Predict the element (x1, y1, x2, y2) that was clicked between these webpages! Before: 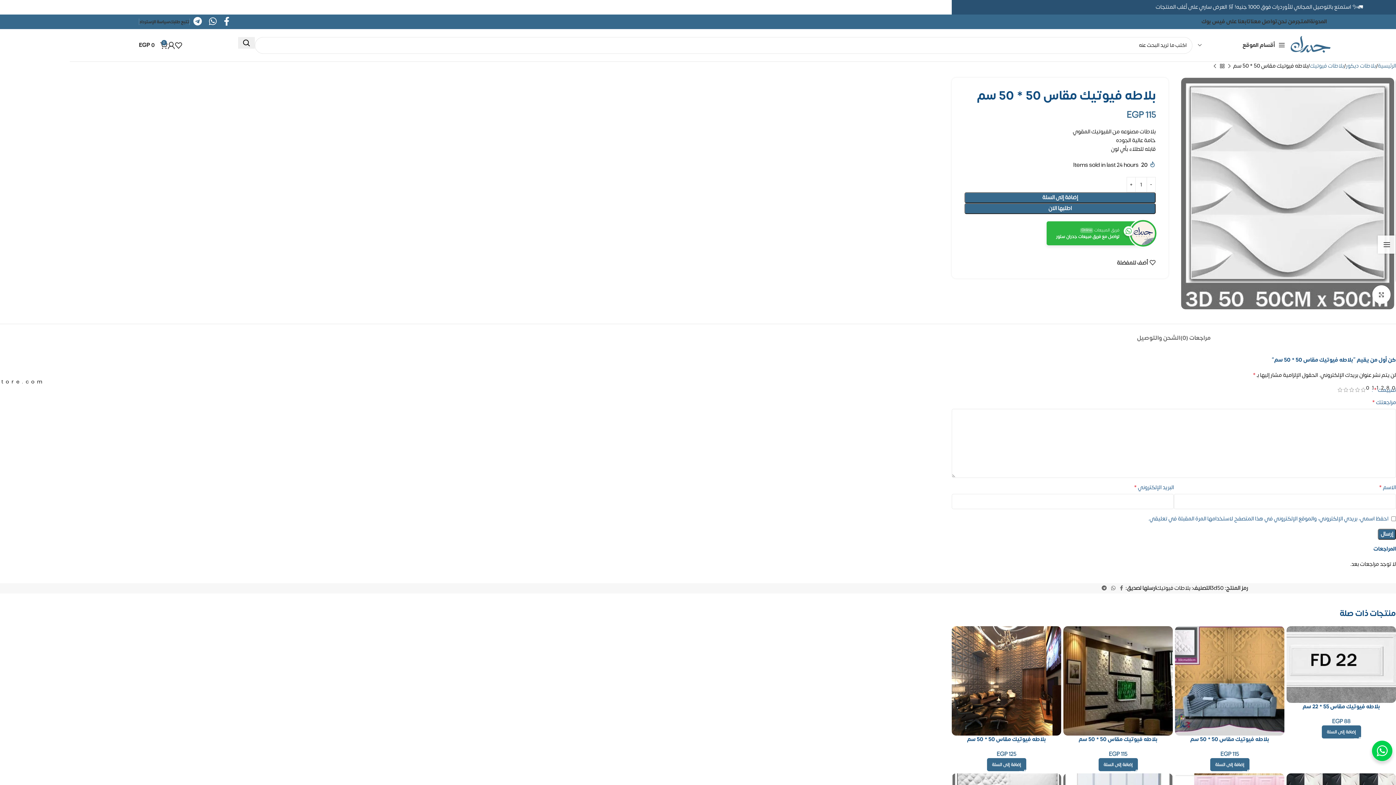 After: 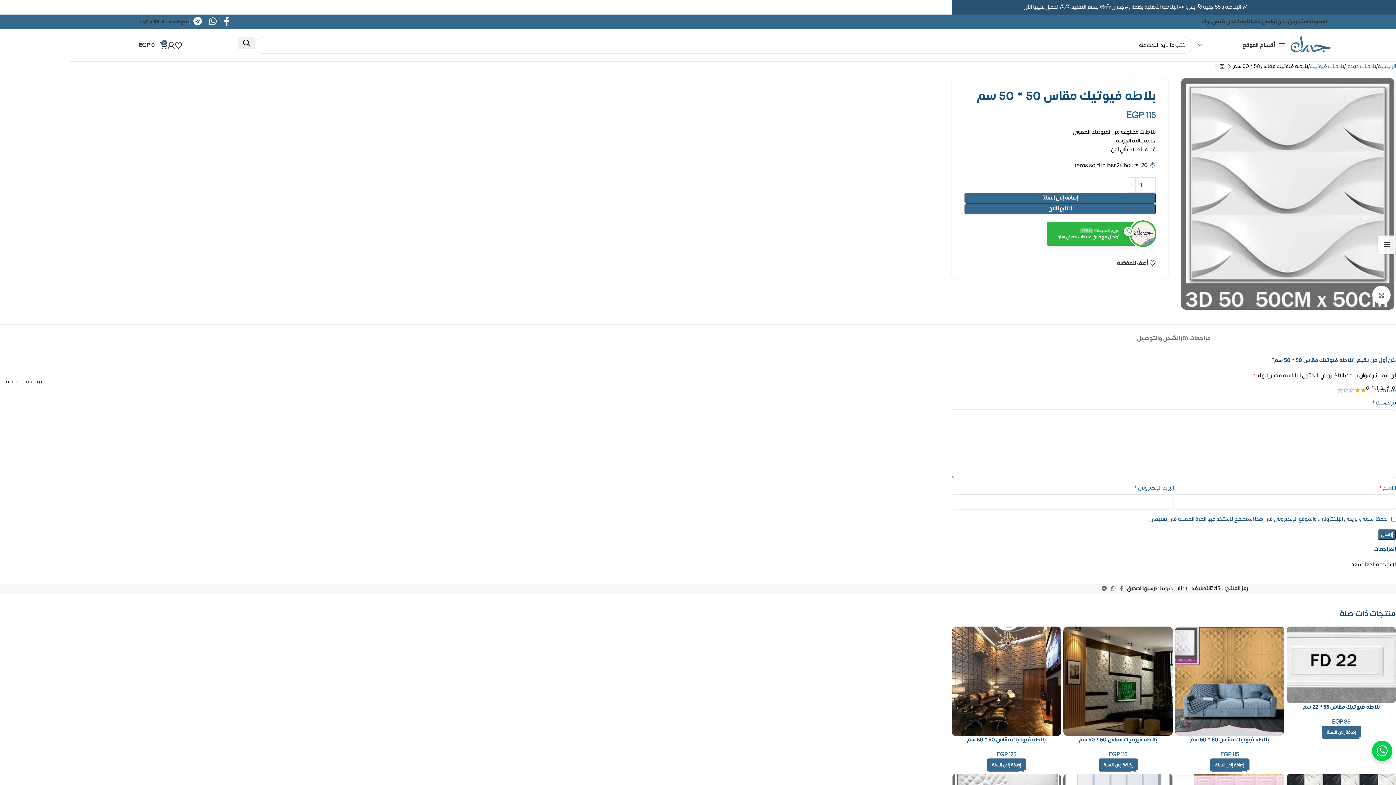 Action: label: 2 من أصل 5 نجوم bbox: (1354, 387, 1360, 392)